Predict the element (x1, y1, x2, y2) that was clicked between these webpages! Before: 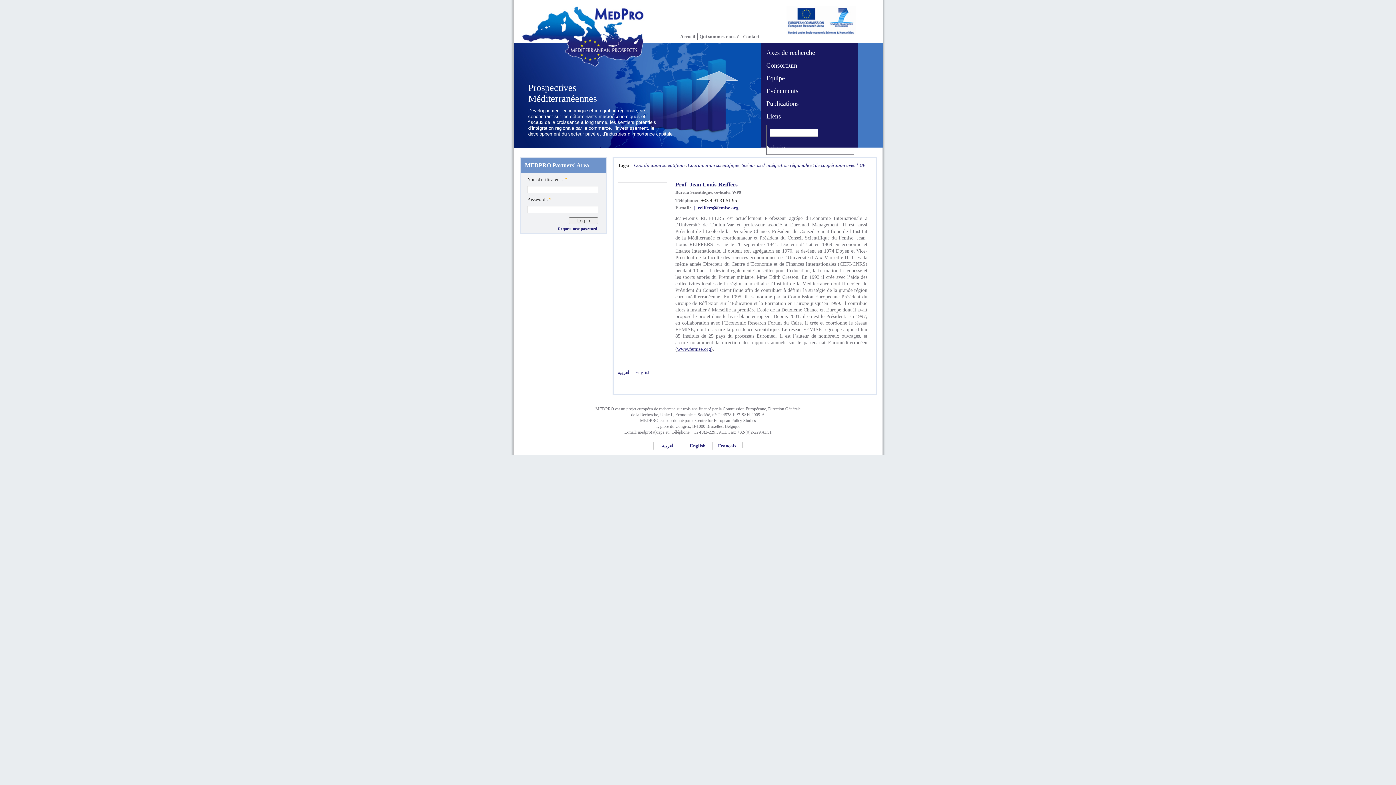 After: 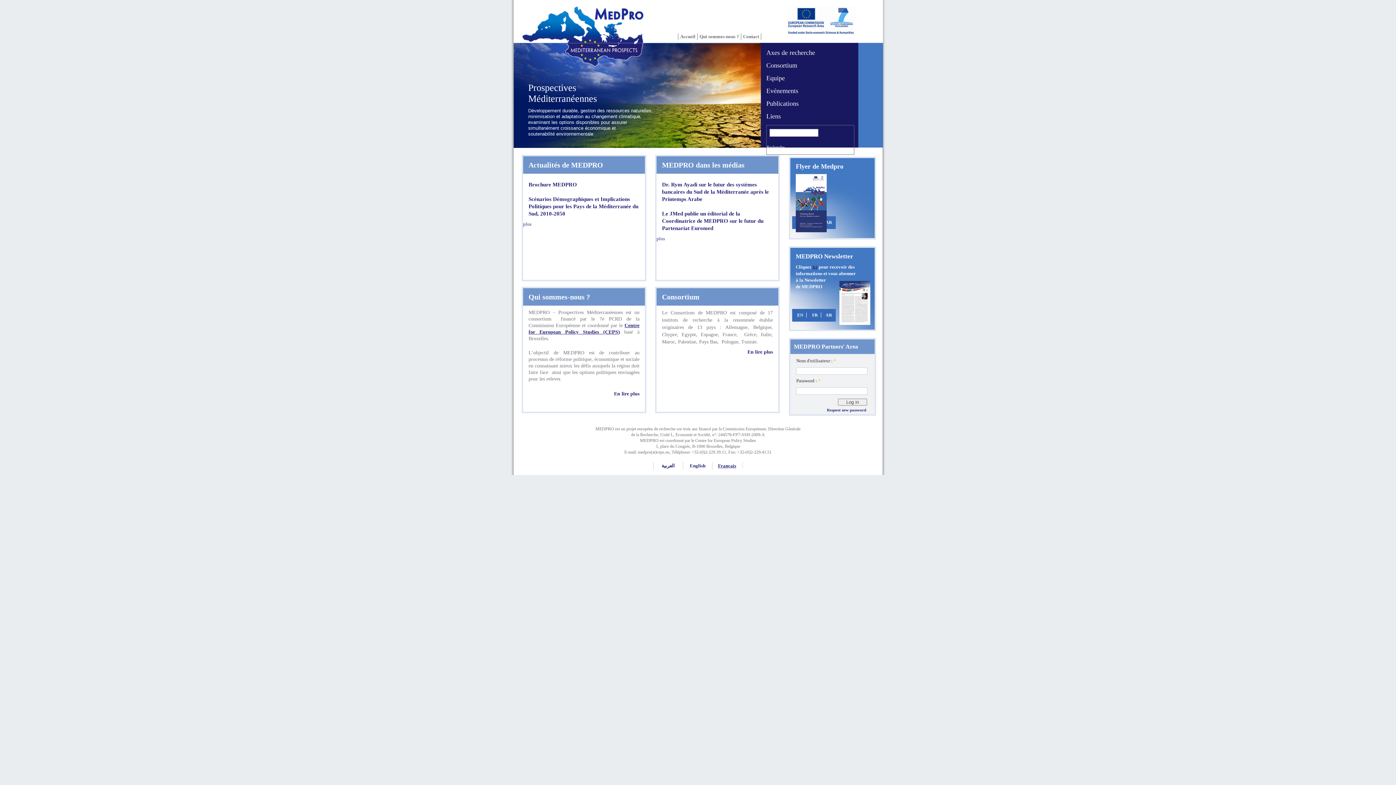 Action: bbox: (513, 38, 647, 44)